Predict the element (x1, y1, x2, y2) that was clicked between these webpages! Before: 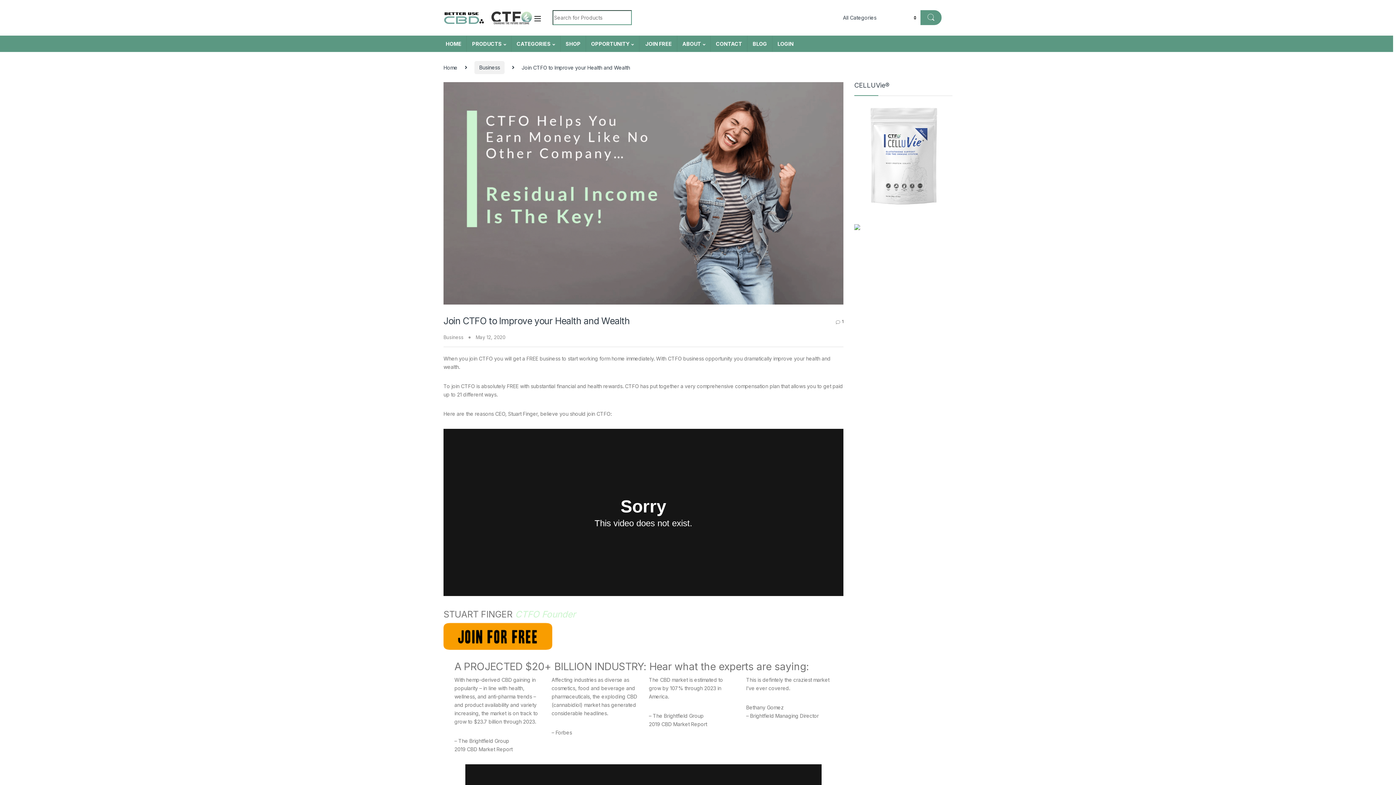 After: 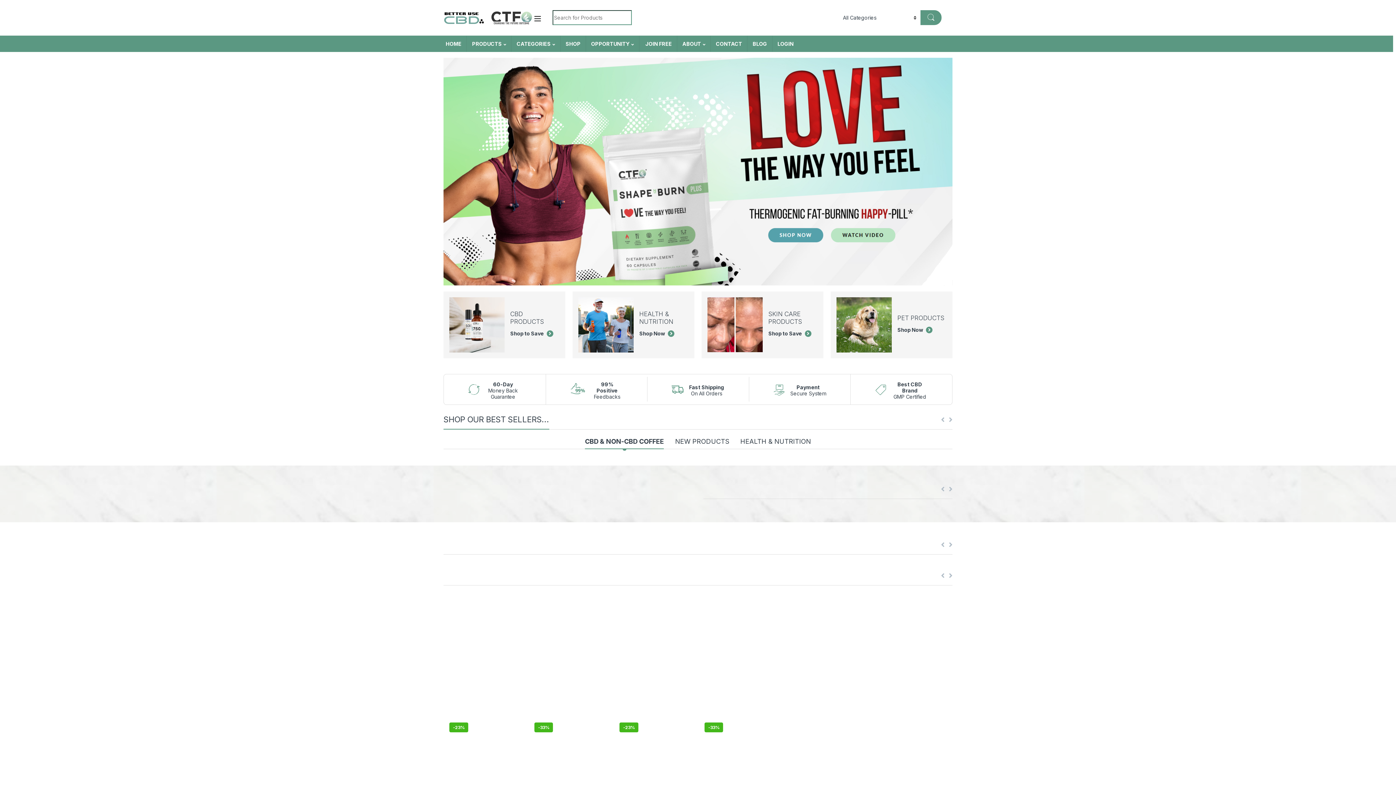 Action: bbox: (440, 35, 466, 51) label: HOME